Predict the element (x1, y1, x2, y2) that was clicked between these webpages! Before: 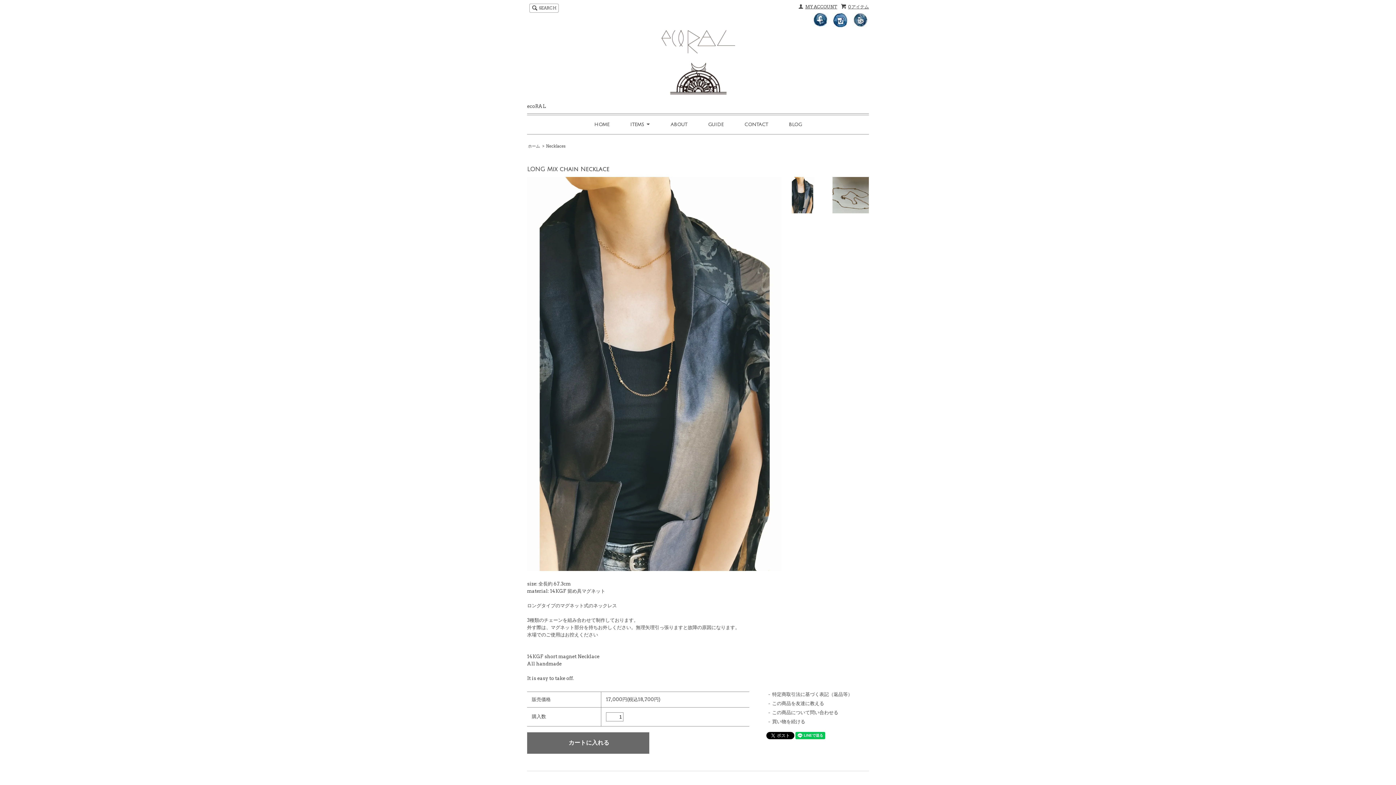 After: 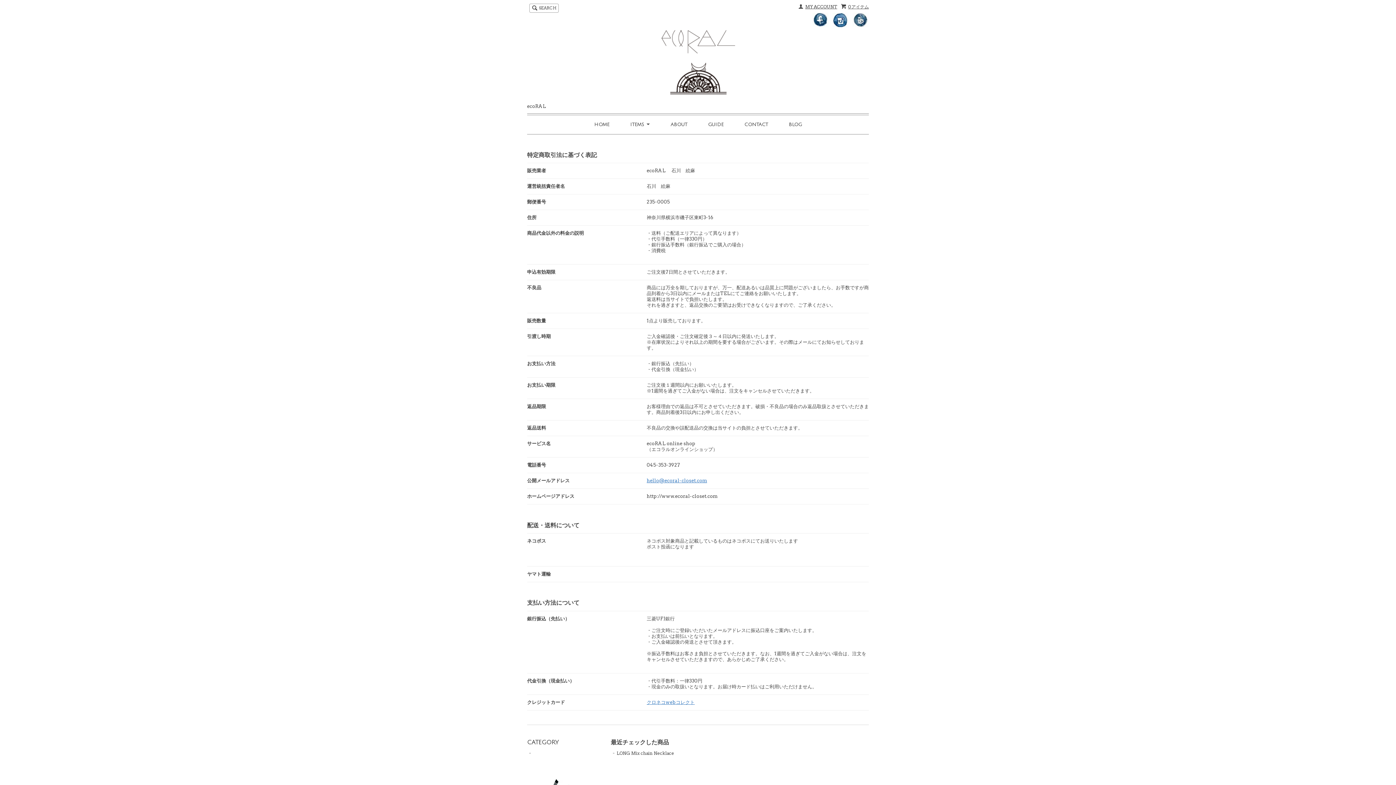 Action: label: 特定商取引法に基づく表記（返品等） bbox: (772, 691, 852, 697)